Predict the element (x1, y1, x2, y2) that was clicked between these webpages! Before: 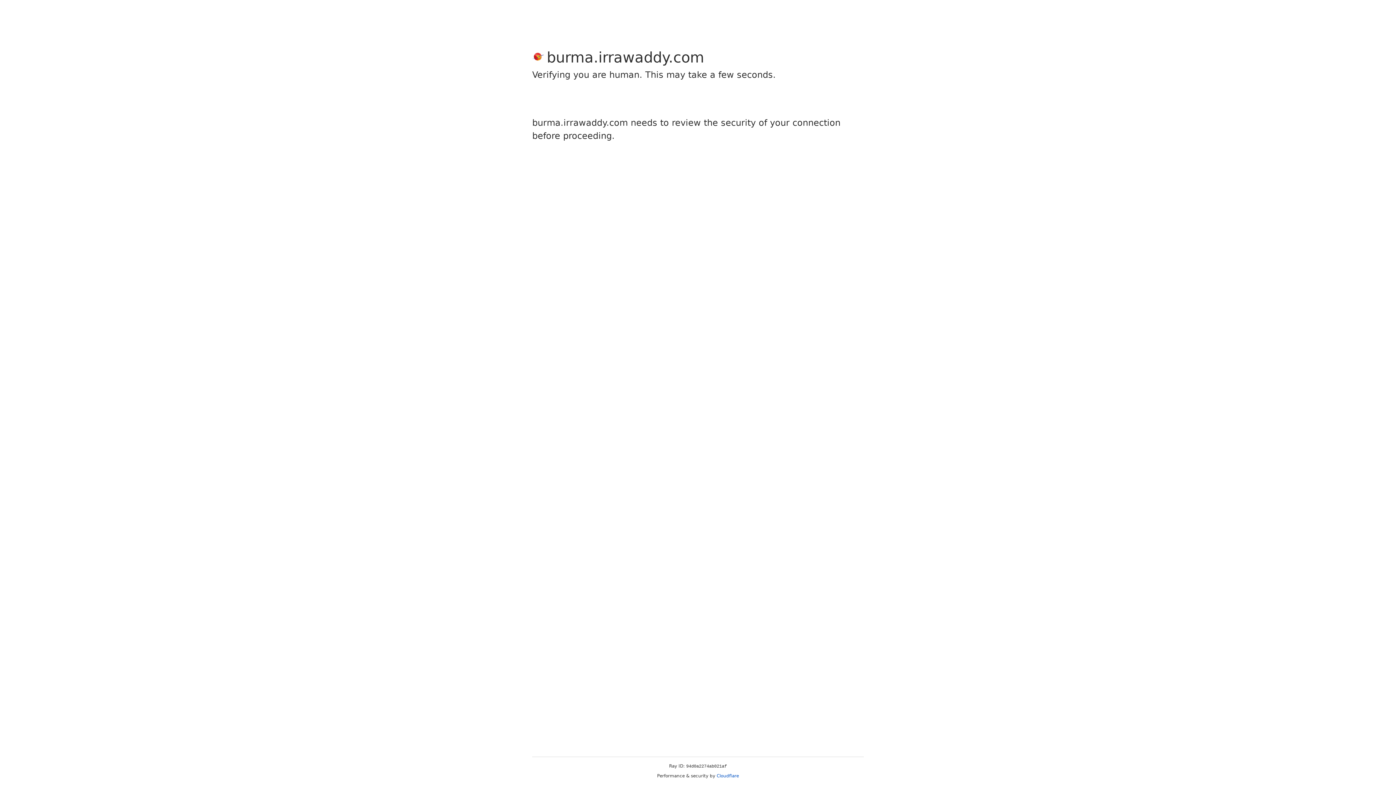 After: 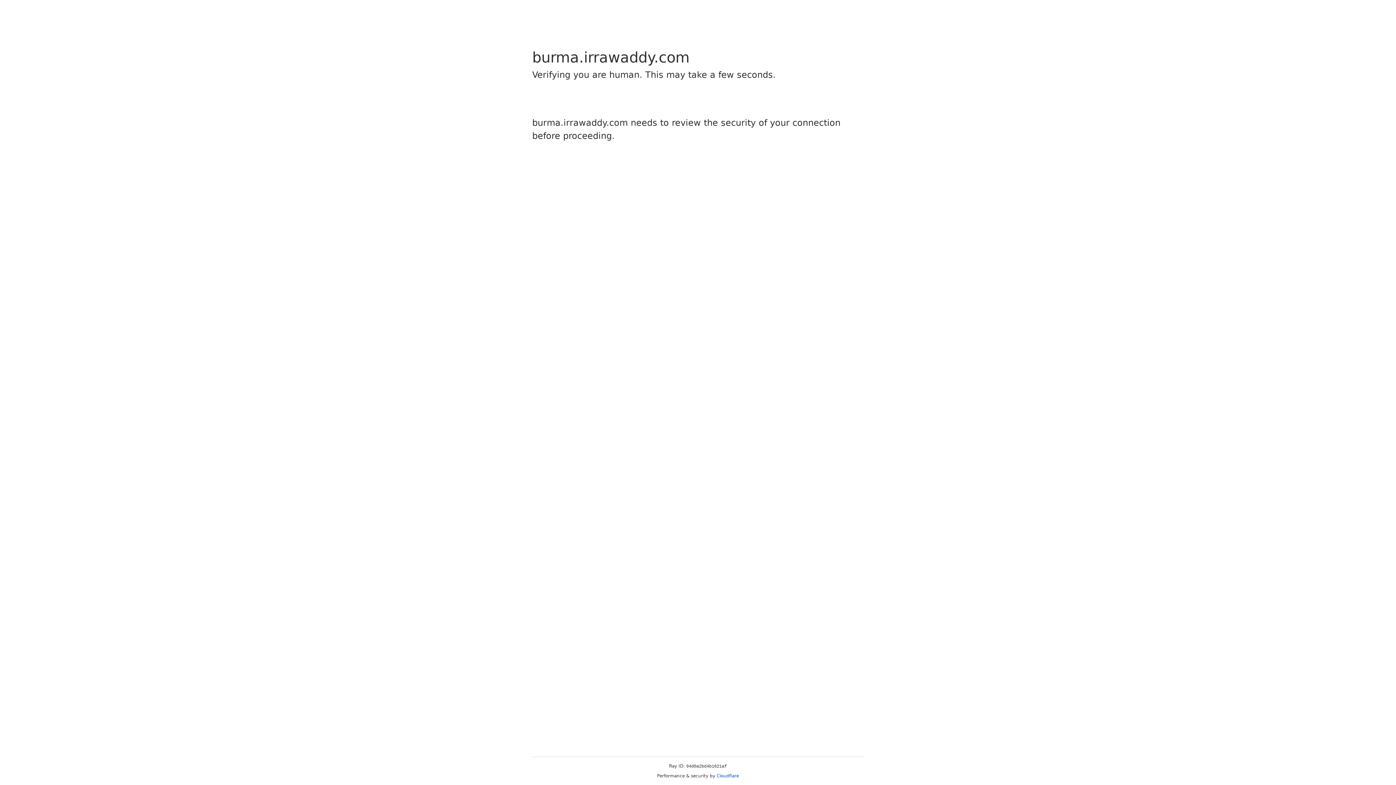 Action: label: Cloudflare bbox: (716, 773, 739, 778)